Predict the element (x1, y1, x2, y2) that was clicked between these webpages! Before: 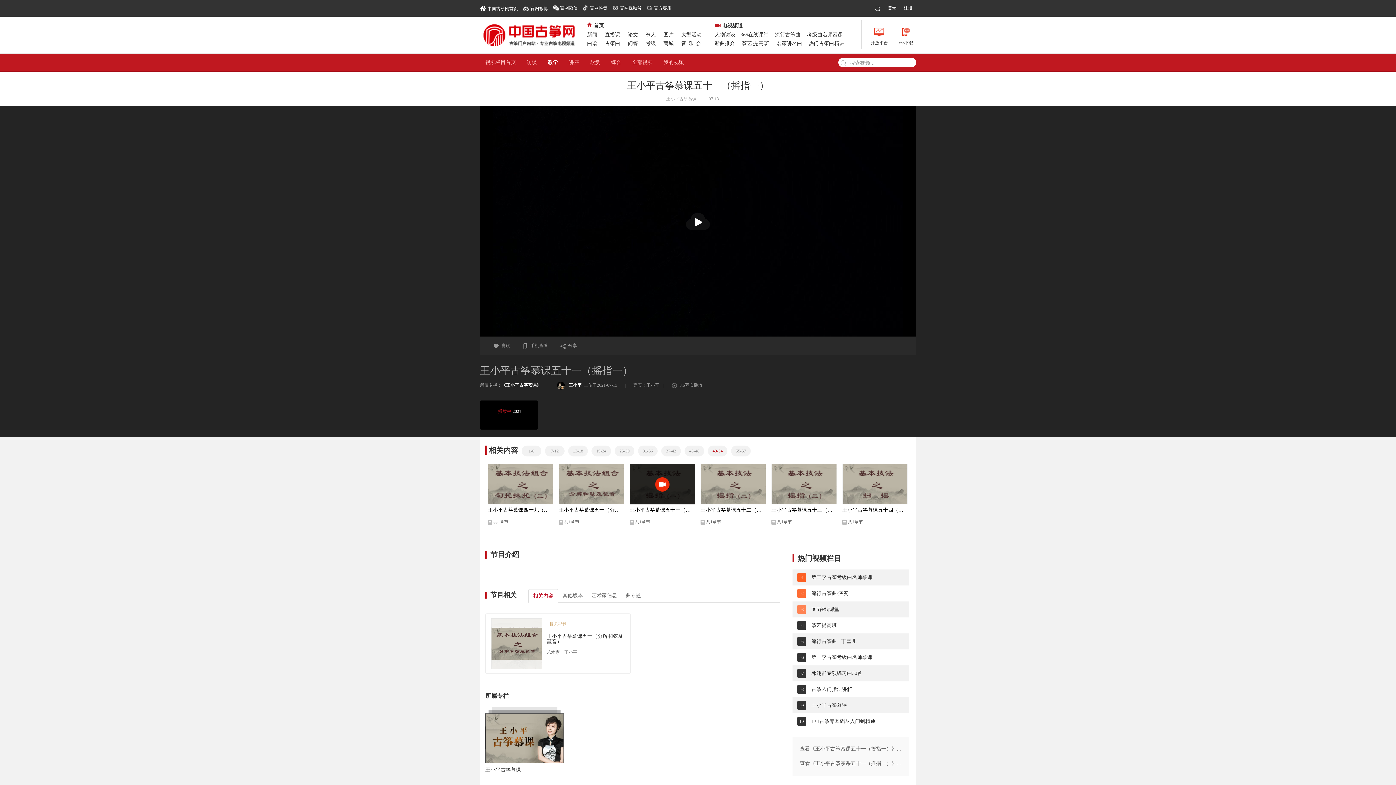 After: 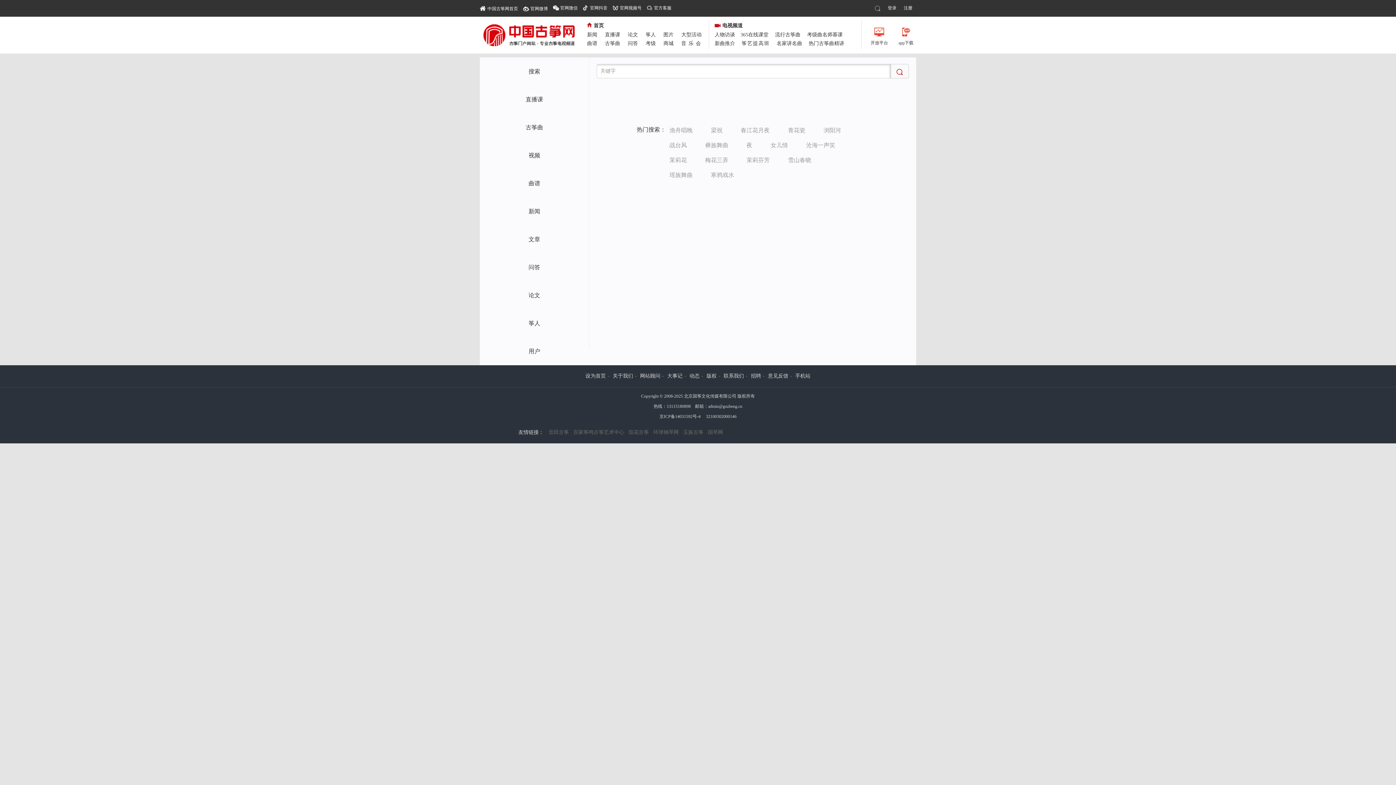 Action: bbox: (874, 0, 880, 16)